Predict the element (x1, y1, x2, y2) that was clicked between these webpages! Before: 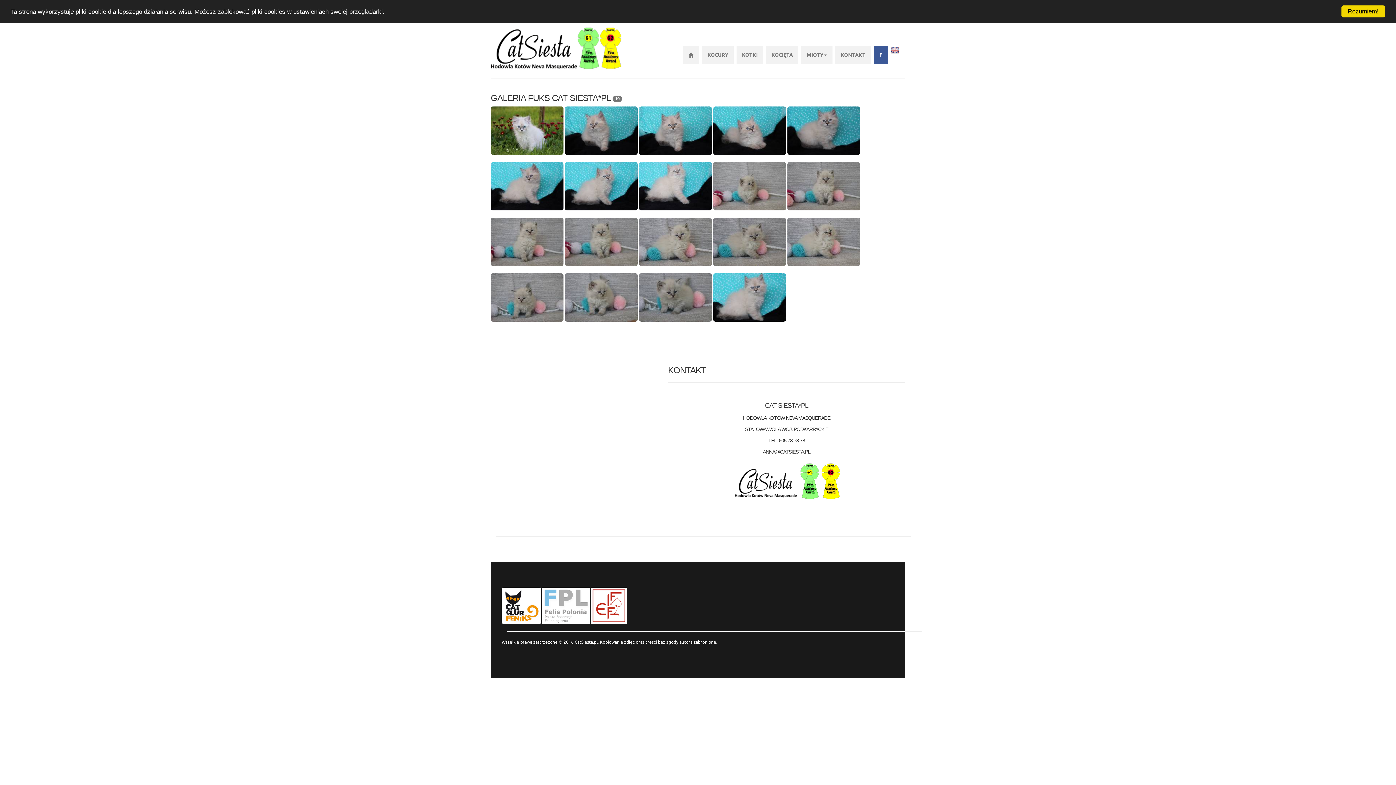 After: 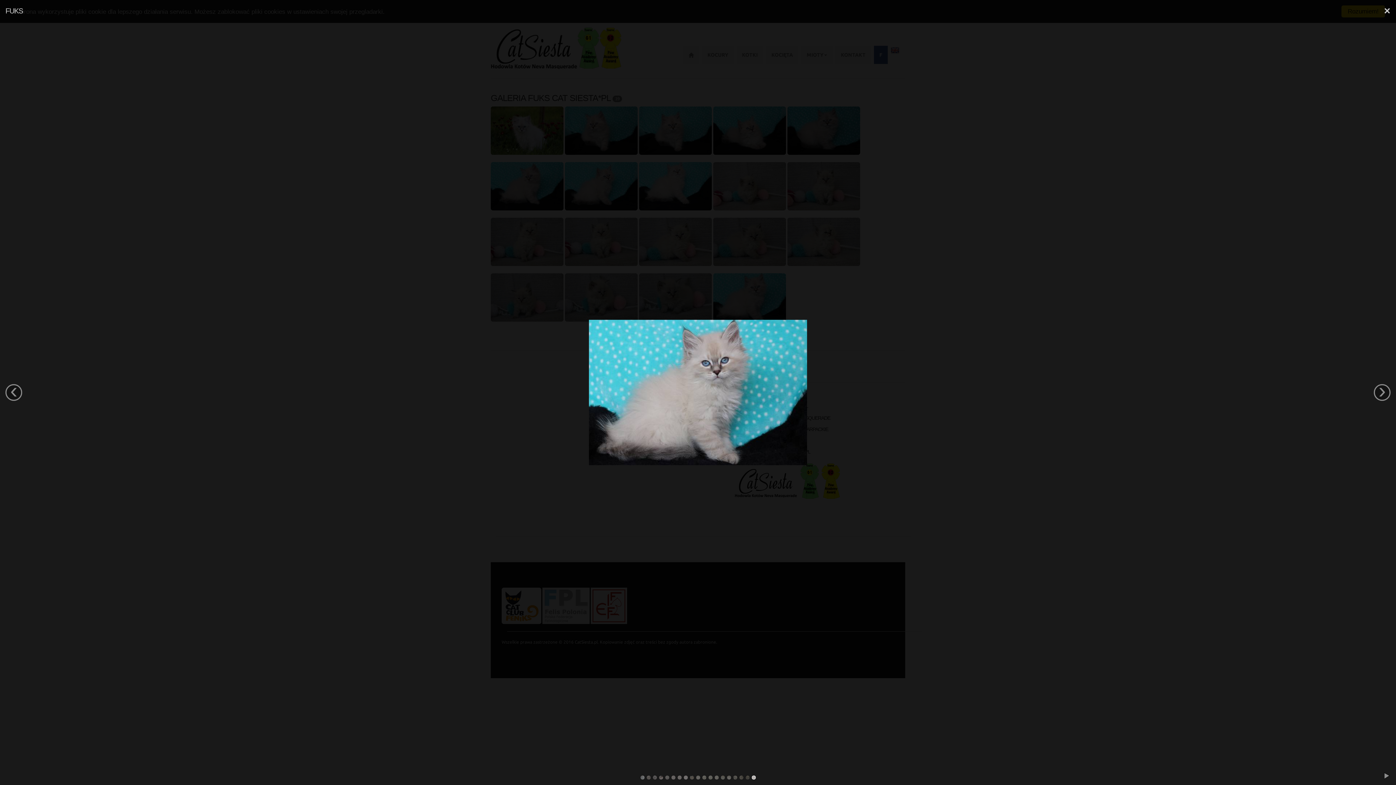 Action: bbox: (713, 297, 786, 303)